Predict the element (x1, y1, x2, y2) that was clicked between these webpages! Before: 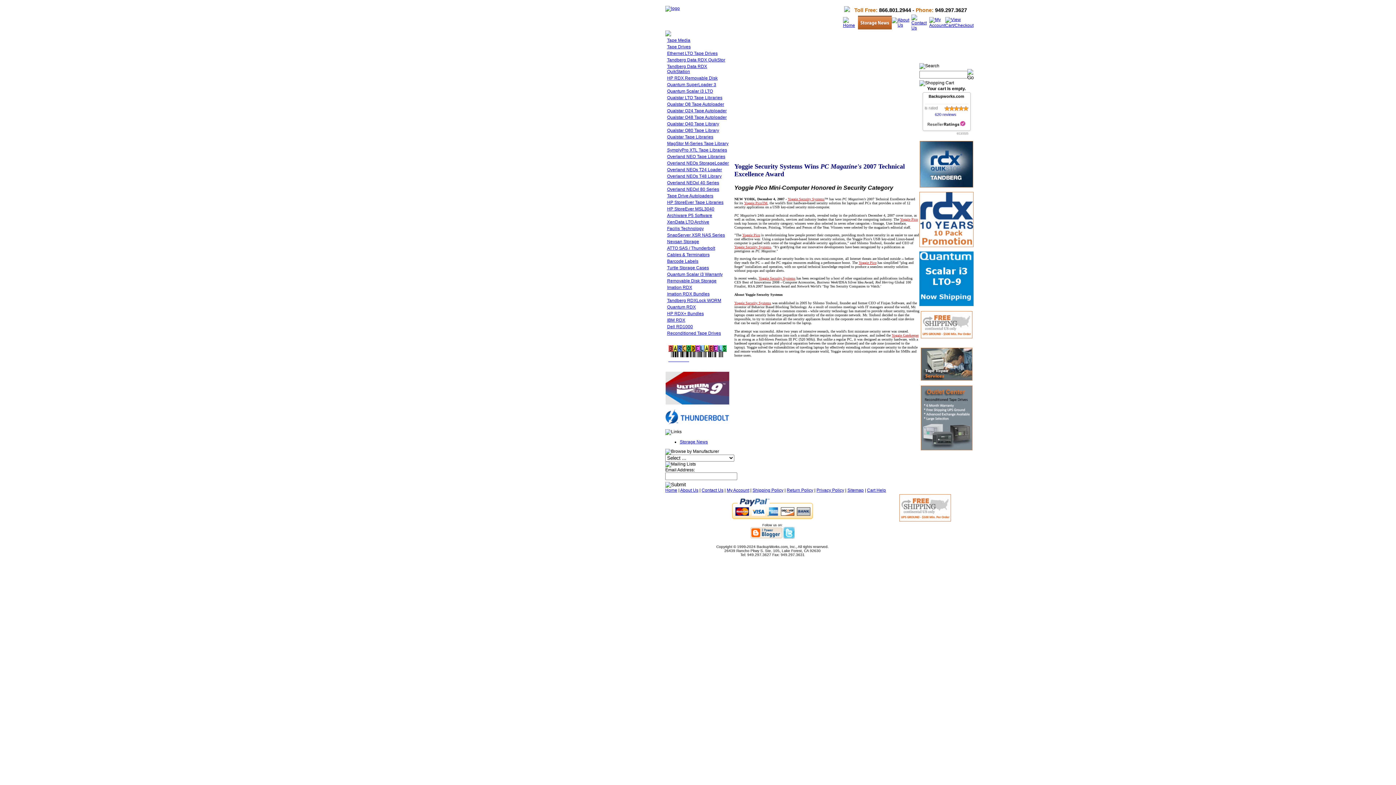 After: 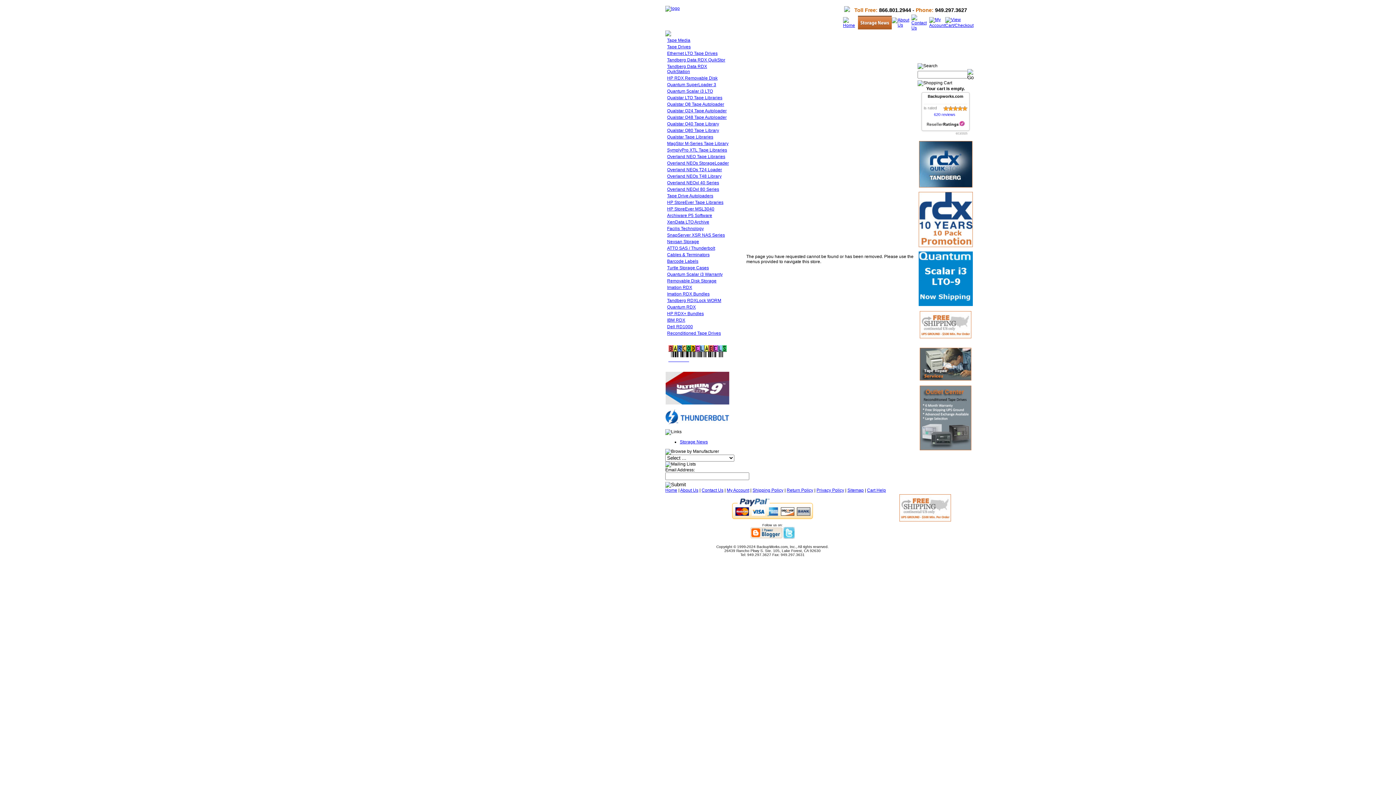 Action: bbox: (892, 333, 918, 337) label: Yoggie Gatekeeper